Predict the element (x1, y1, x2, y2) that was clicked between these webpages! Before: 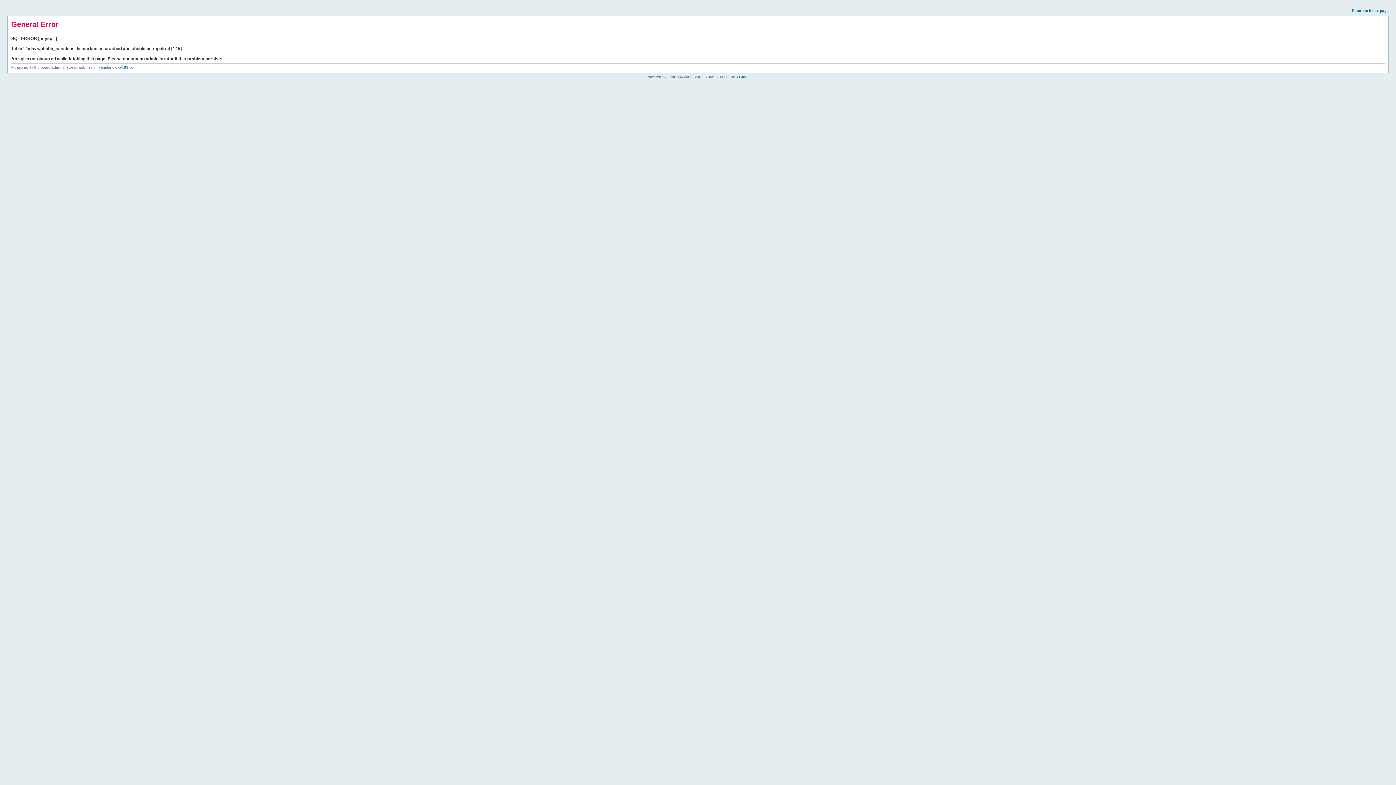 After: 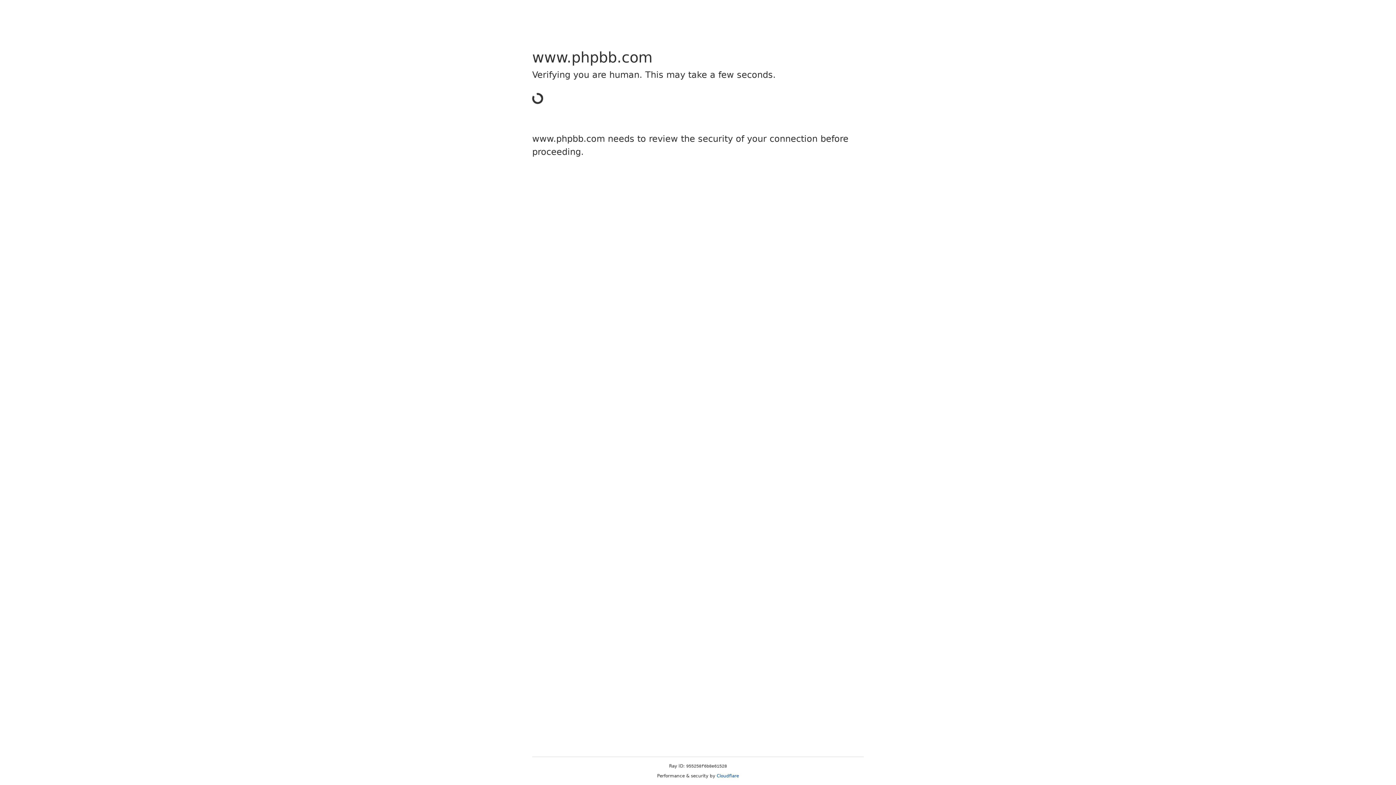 Action: bbox: (726, 74, 749, 78) label: phpBB Group